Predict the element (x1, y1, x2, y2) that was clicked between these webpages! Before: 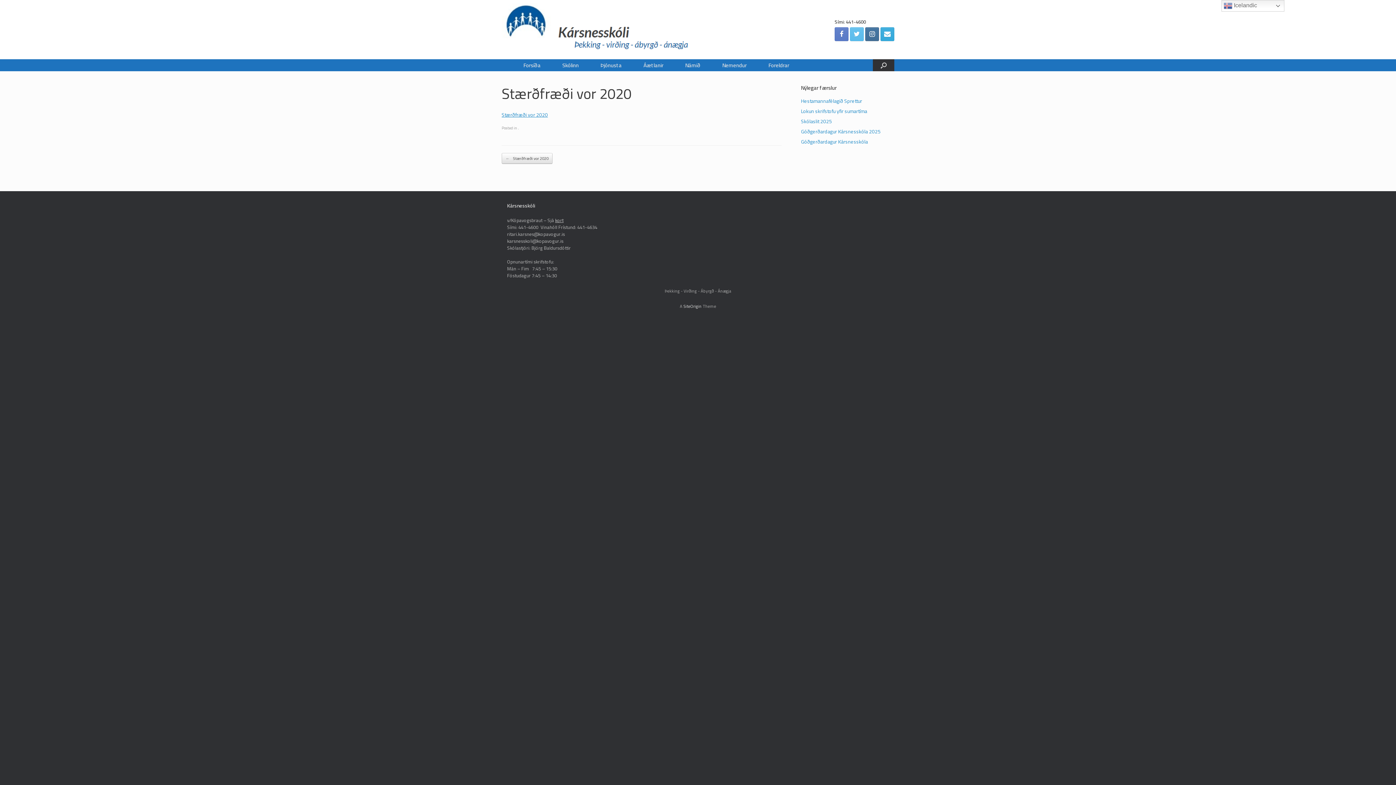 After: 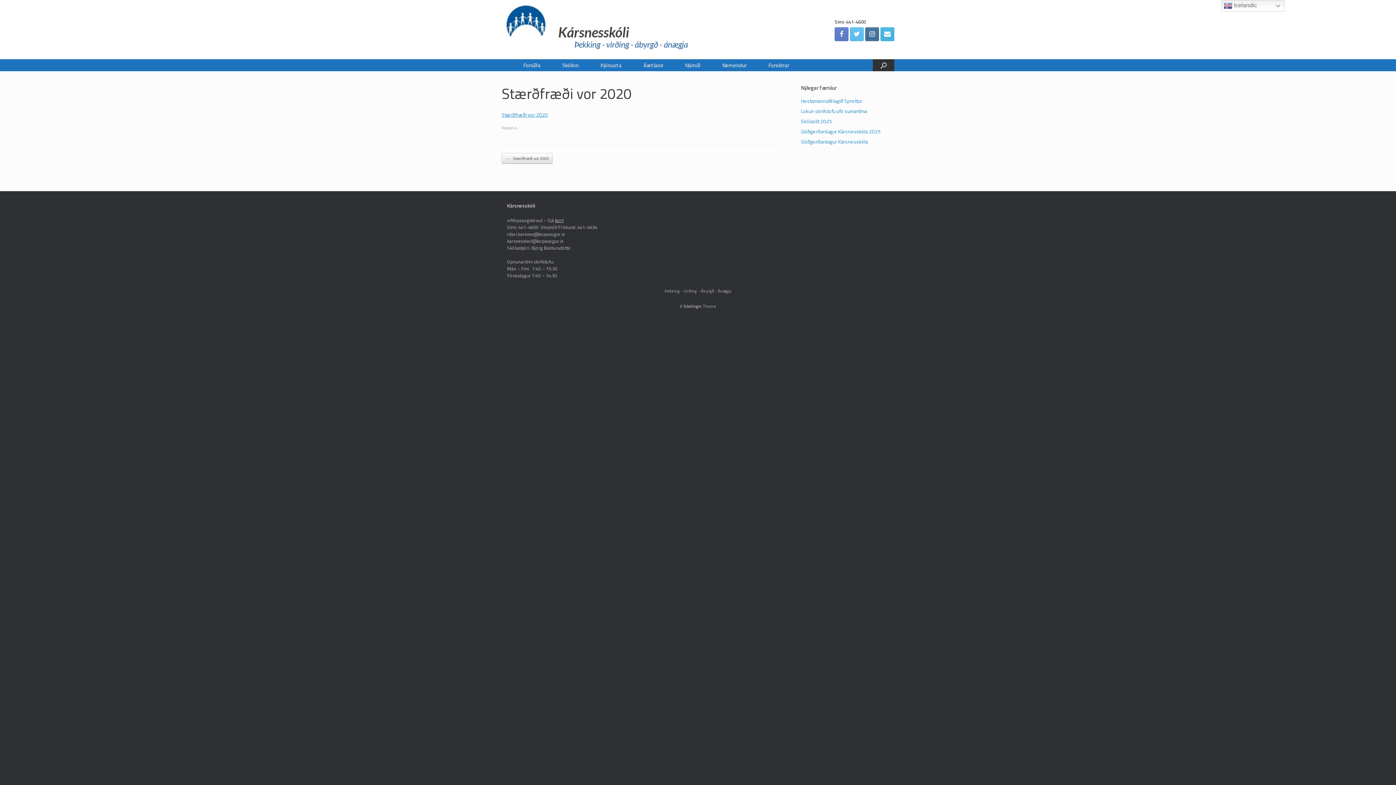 Action: bbox: (880, 27, 894, 40)